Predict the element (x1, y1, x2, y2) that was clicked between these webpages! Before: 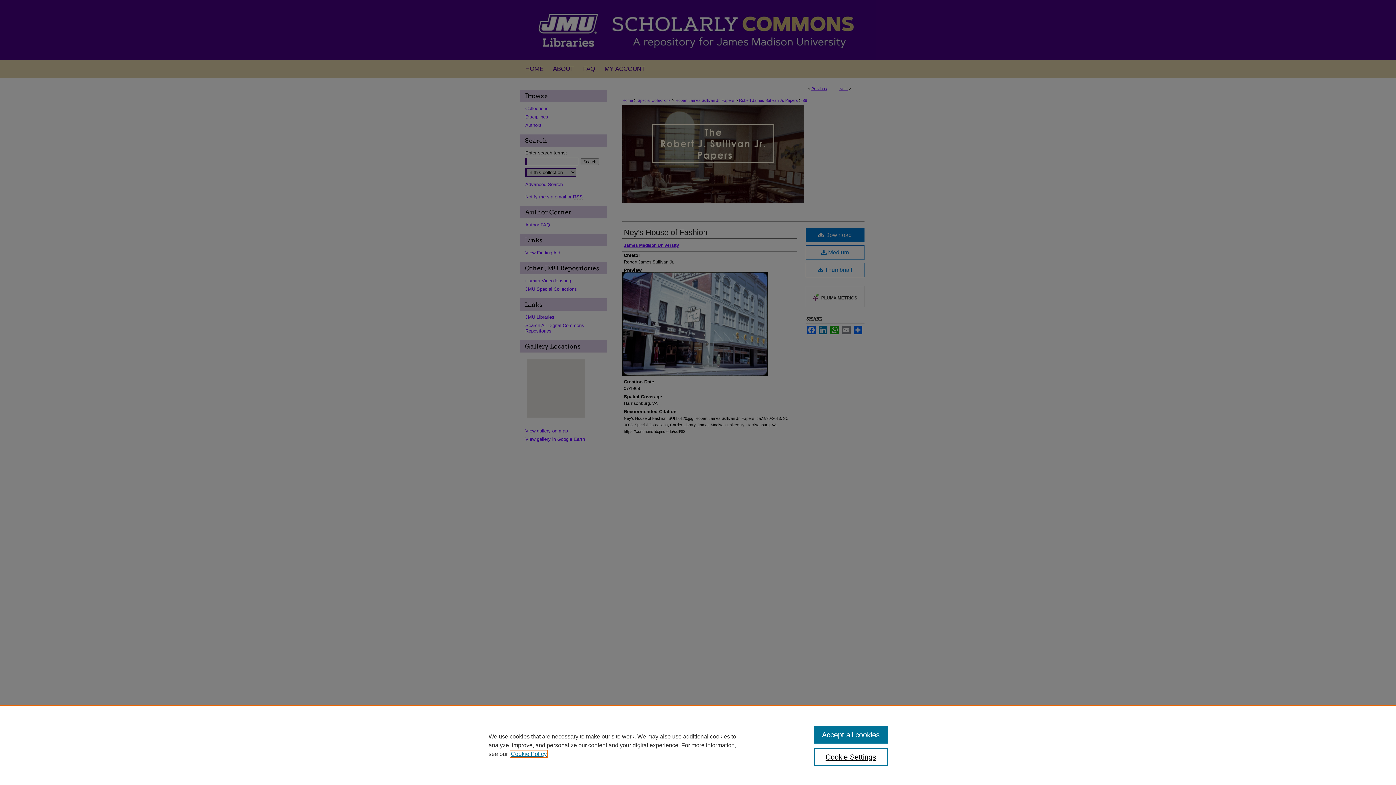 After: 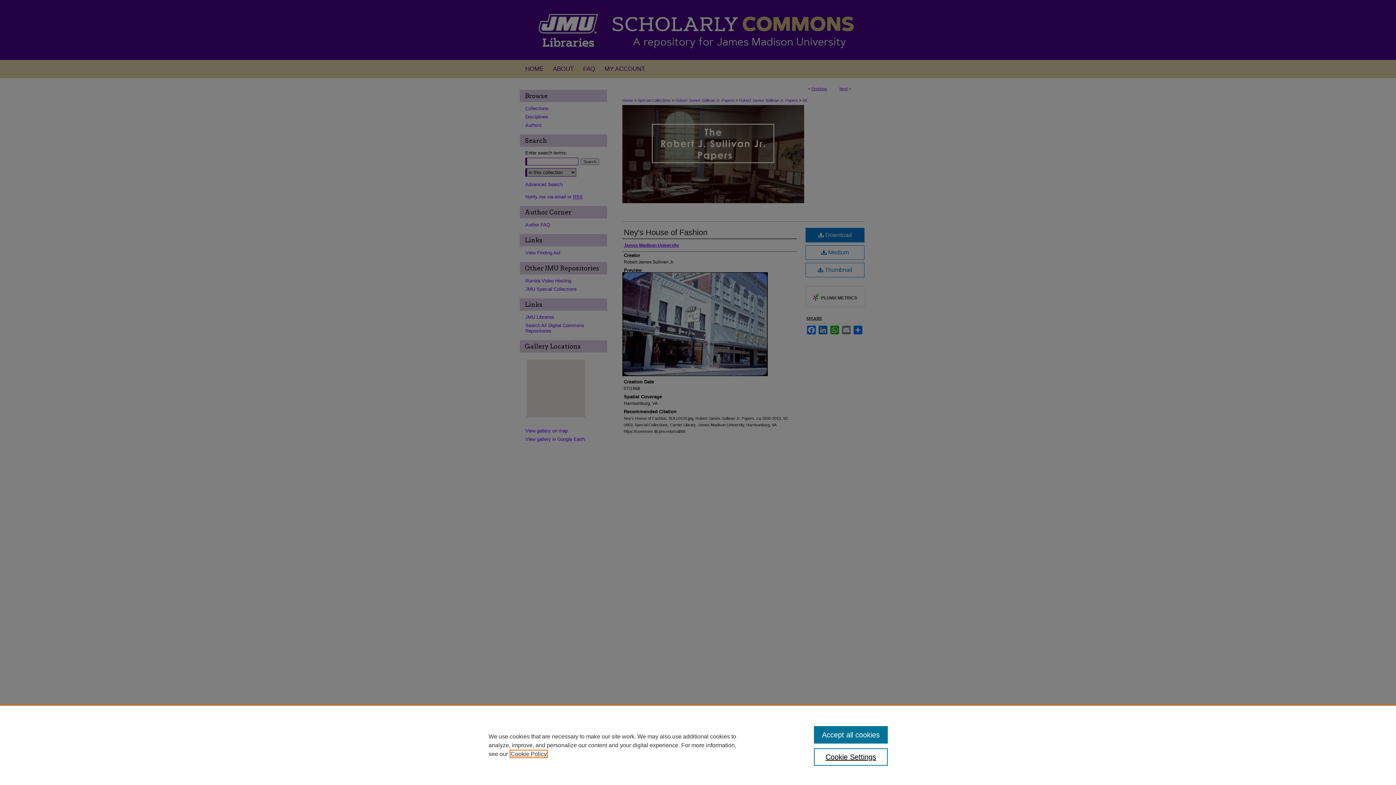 Action: bbox: (510, 751, 546, 757) label: , opens in a new tab